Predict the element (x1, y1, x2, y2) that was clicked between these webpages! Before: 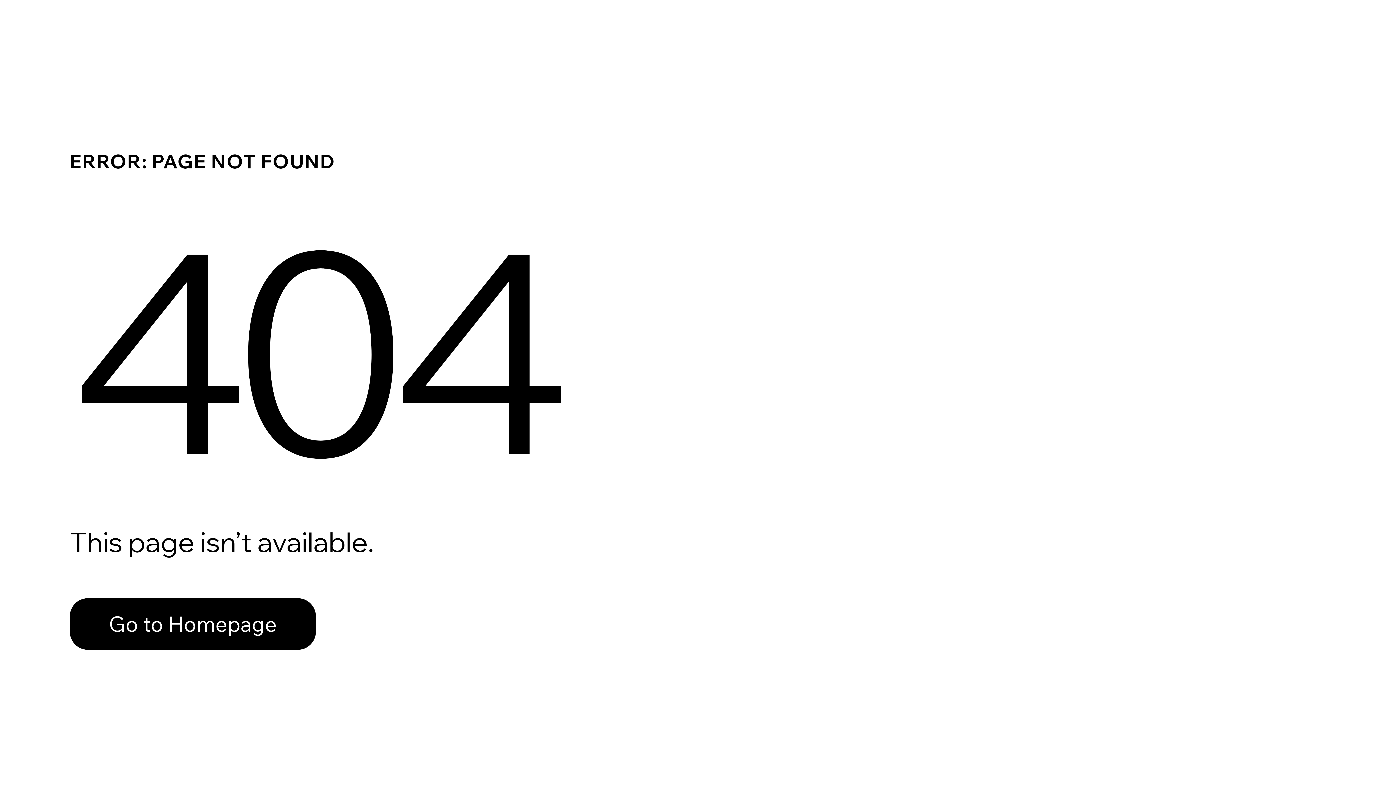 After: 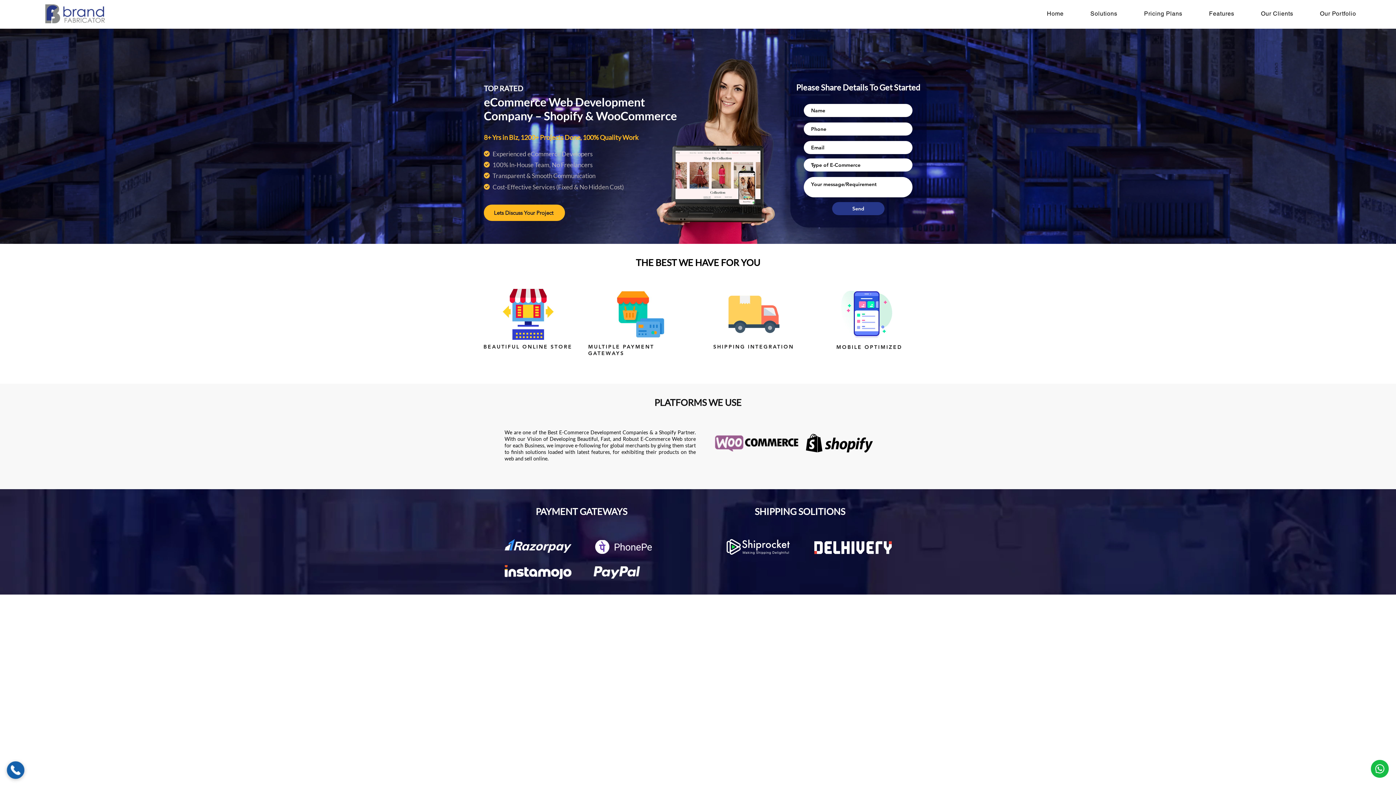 Action: bbox: (69, 598, 316, 650) label: Go to Homepage